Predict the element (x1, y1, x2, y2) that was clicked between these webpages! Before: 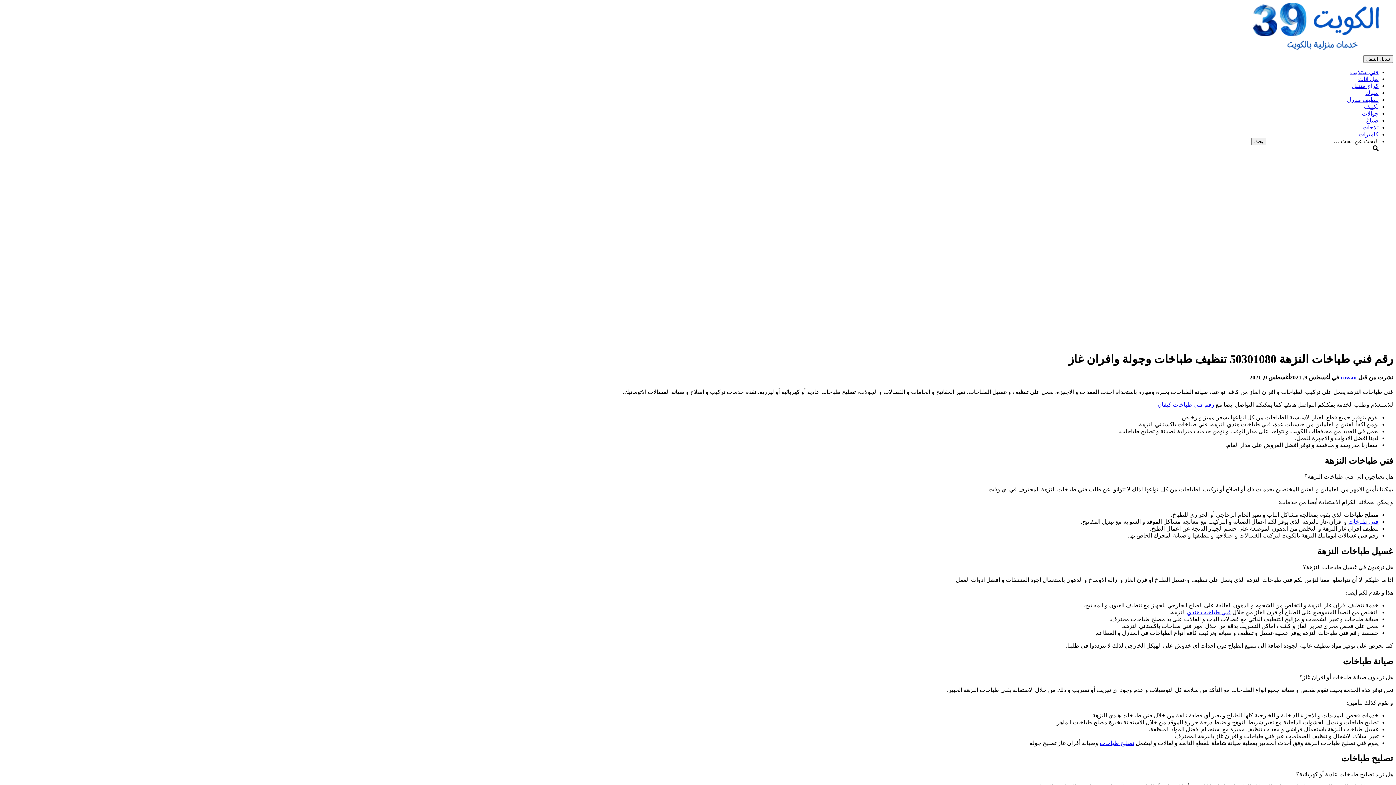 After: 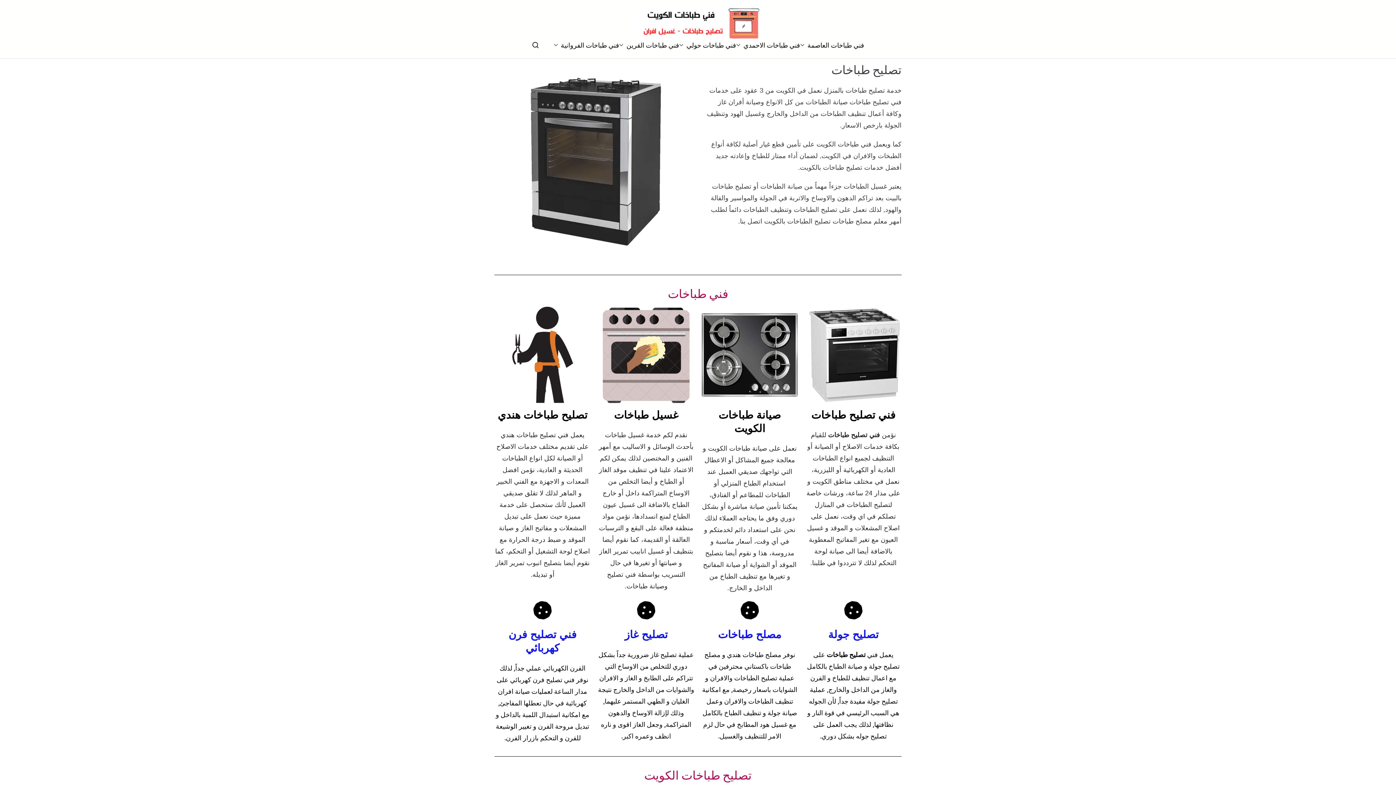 Action: label: تصليح طباخات bbox: (1100, 740, 1134, 746)